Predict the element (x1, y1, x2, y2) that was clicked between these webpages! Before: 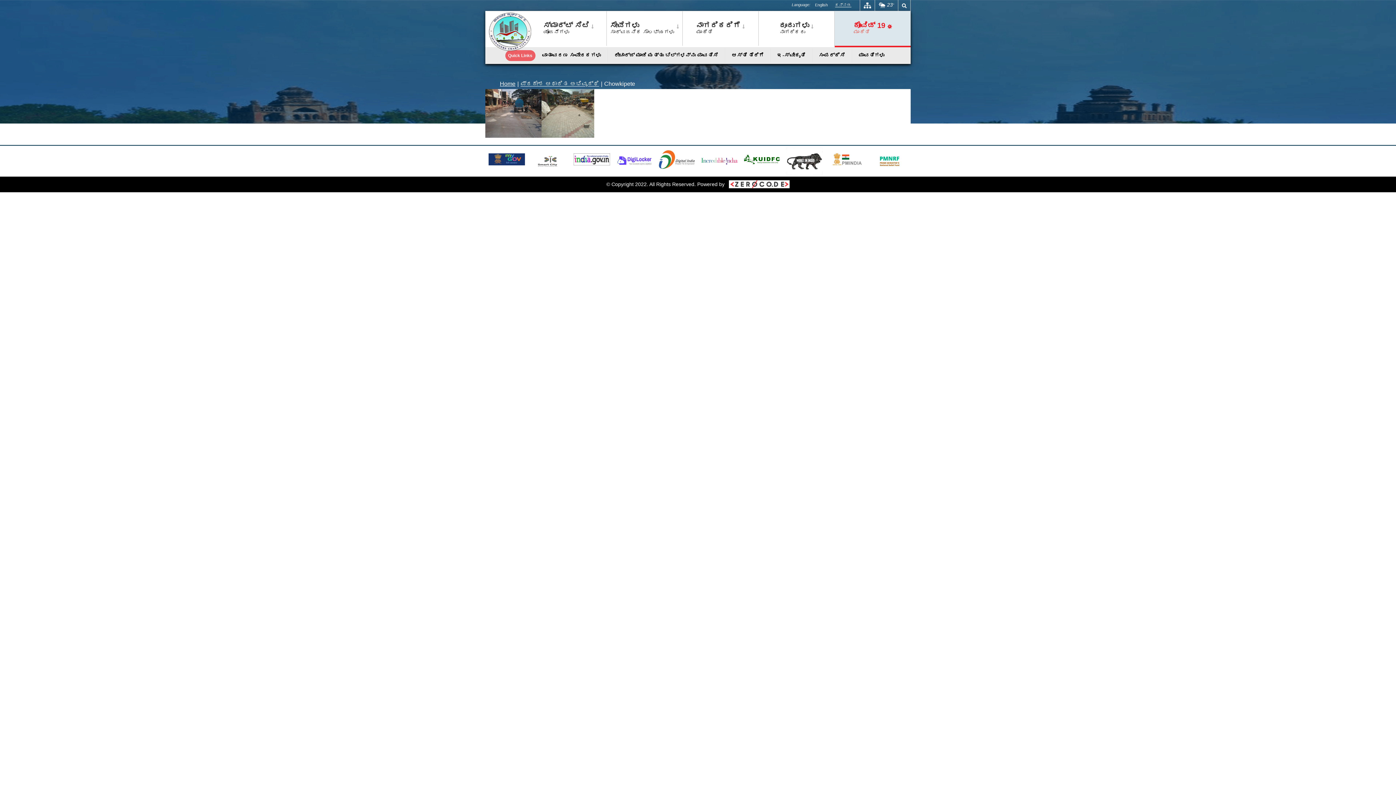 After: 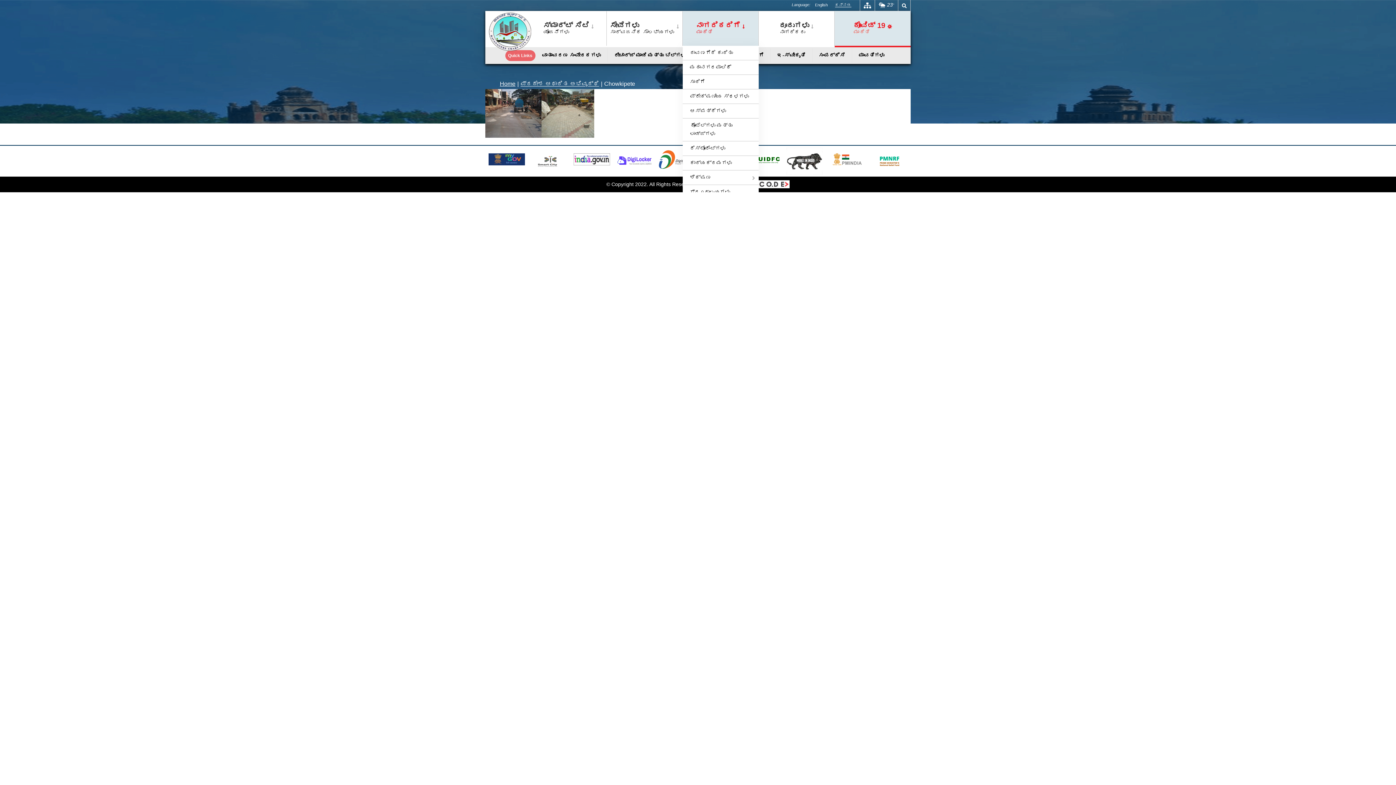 Action: label: ನಾಗರಿಕರಿಗೆ
ಮಾಹಿತಿ bbox: (682, 11, 758, 45)